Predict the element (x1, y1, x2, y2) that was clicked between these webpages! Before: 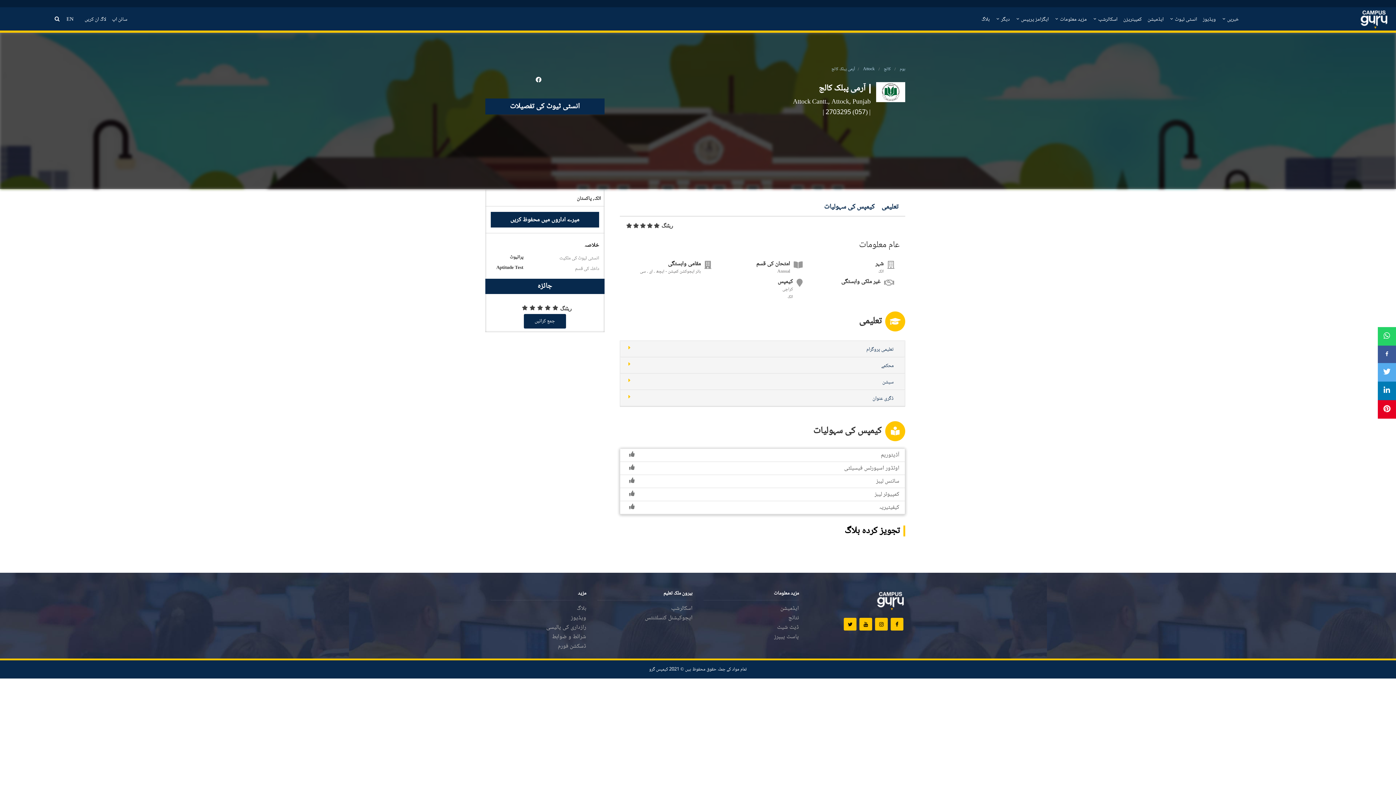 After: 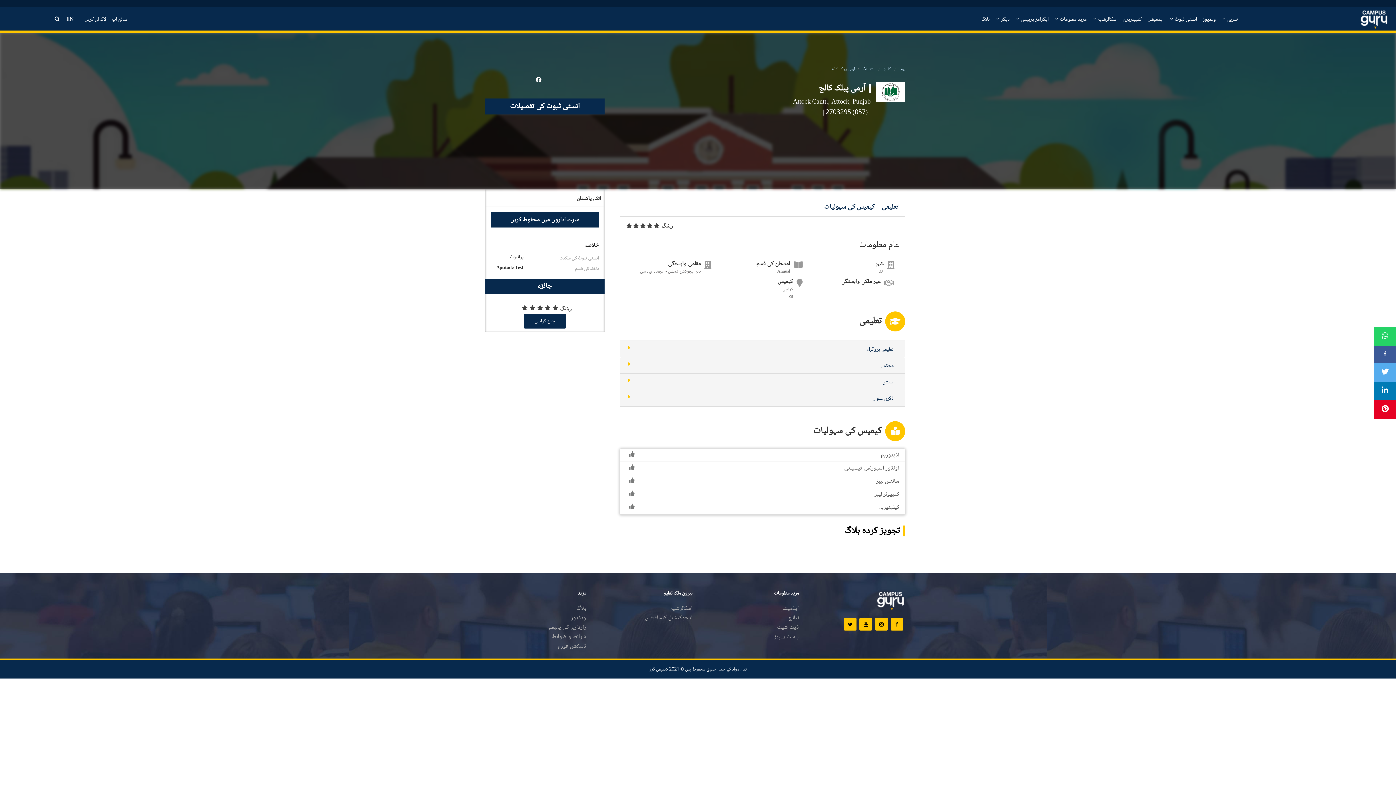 Action: bbox: (1378, 363, 1396, 381)